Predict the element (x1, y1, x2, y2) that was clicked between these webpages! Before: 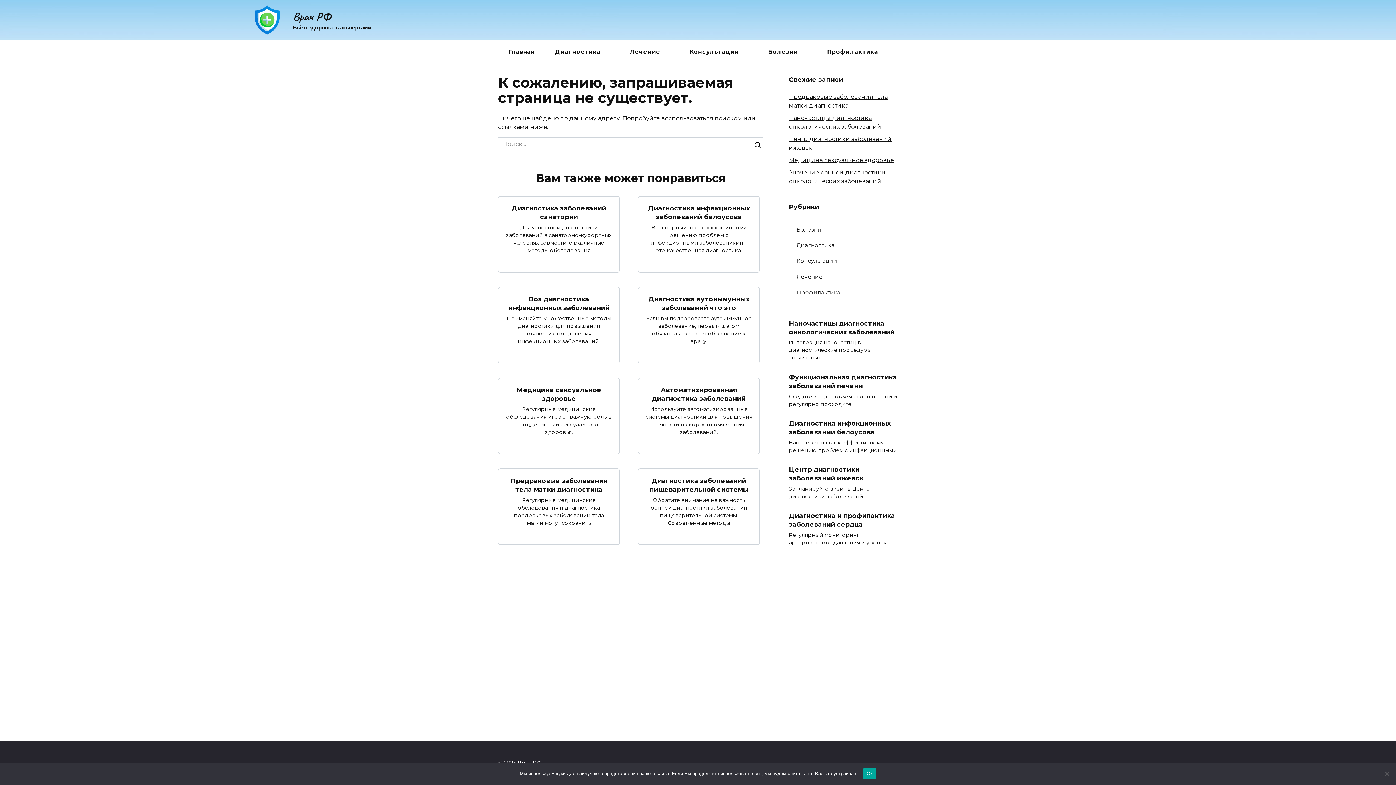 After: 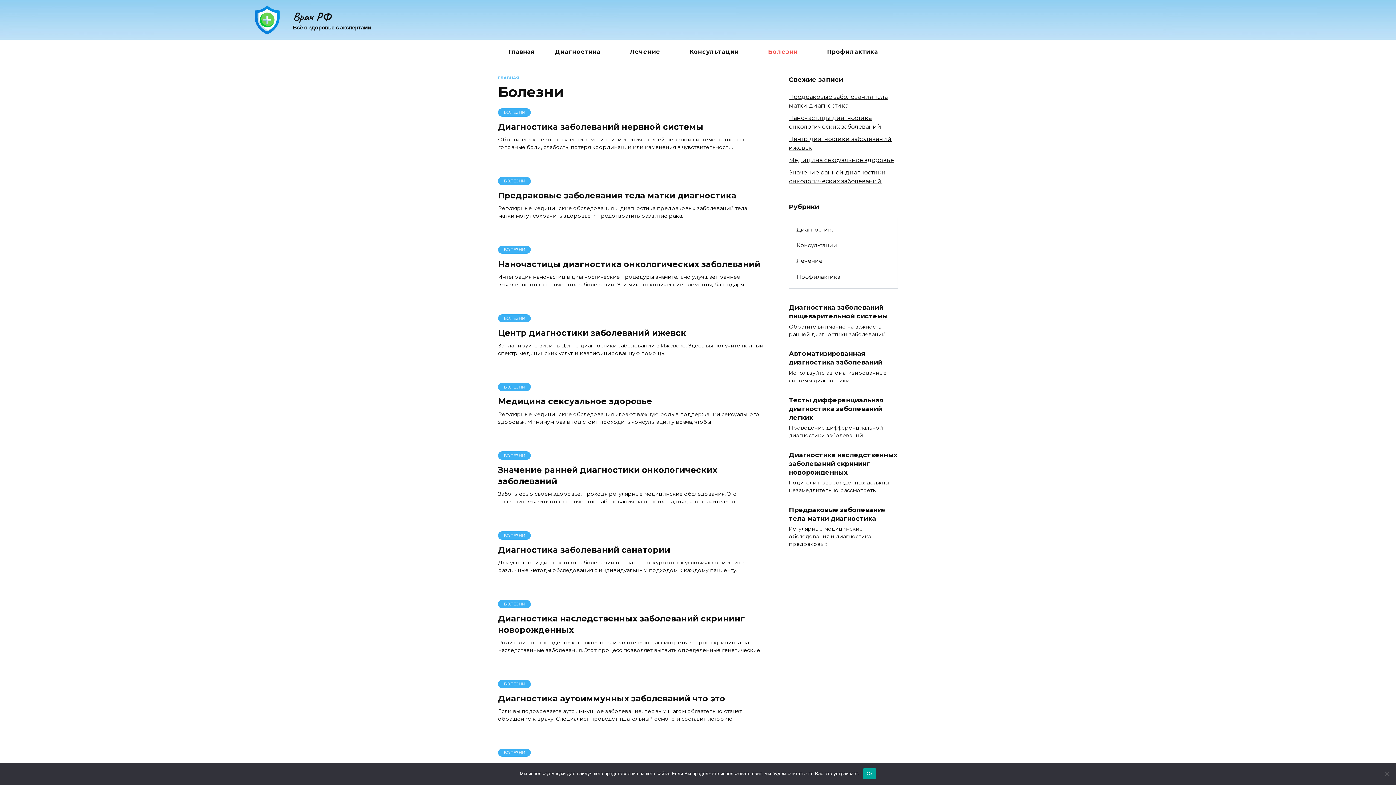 Action: label: Болезни bbox: (789, 221, 828, 237)